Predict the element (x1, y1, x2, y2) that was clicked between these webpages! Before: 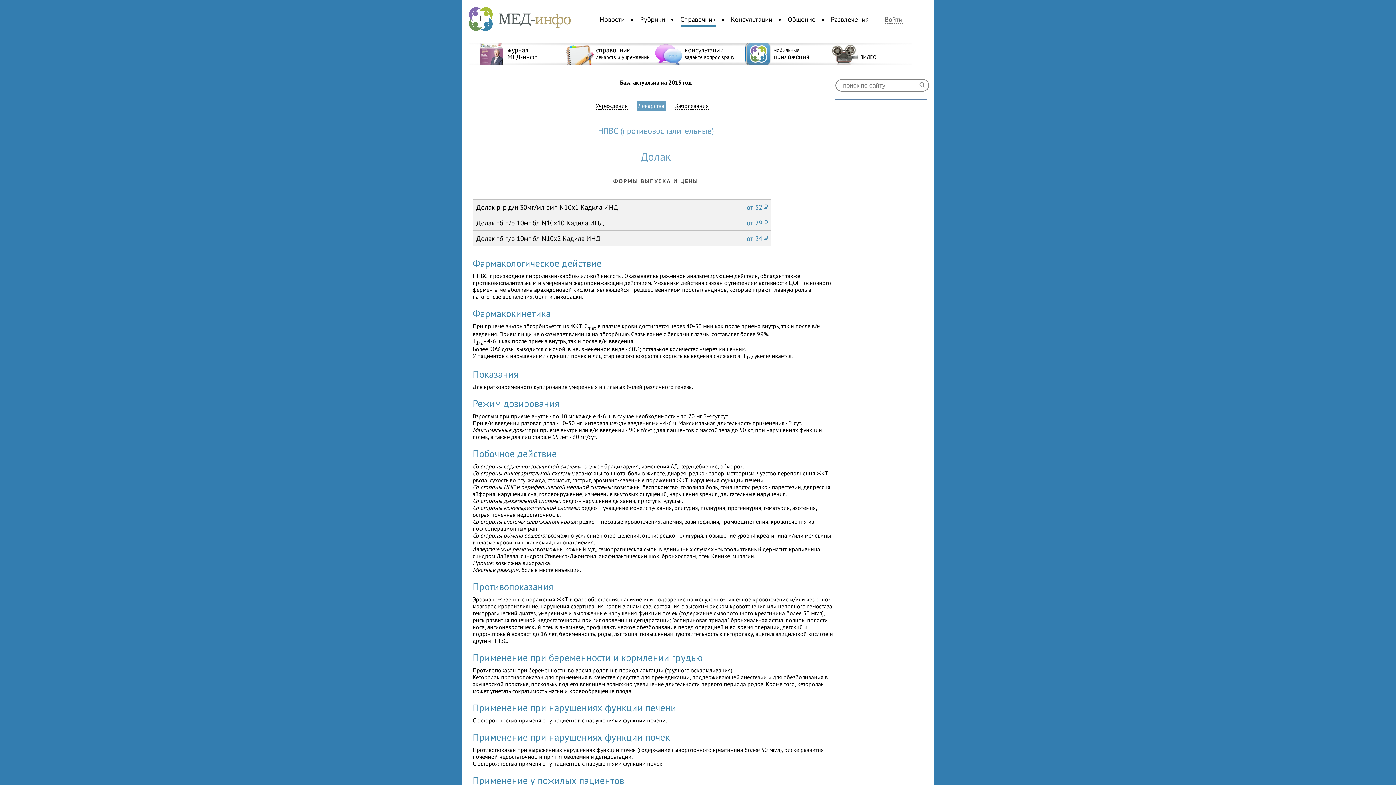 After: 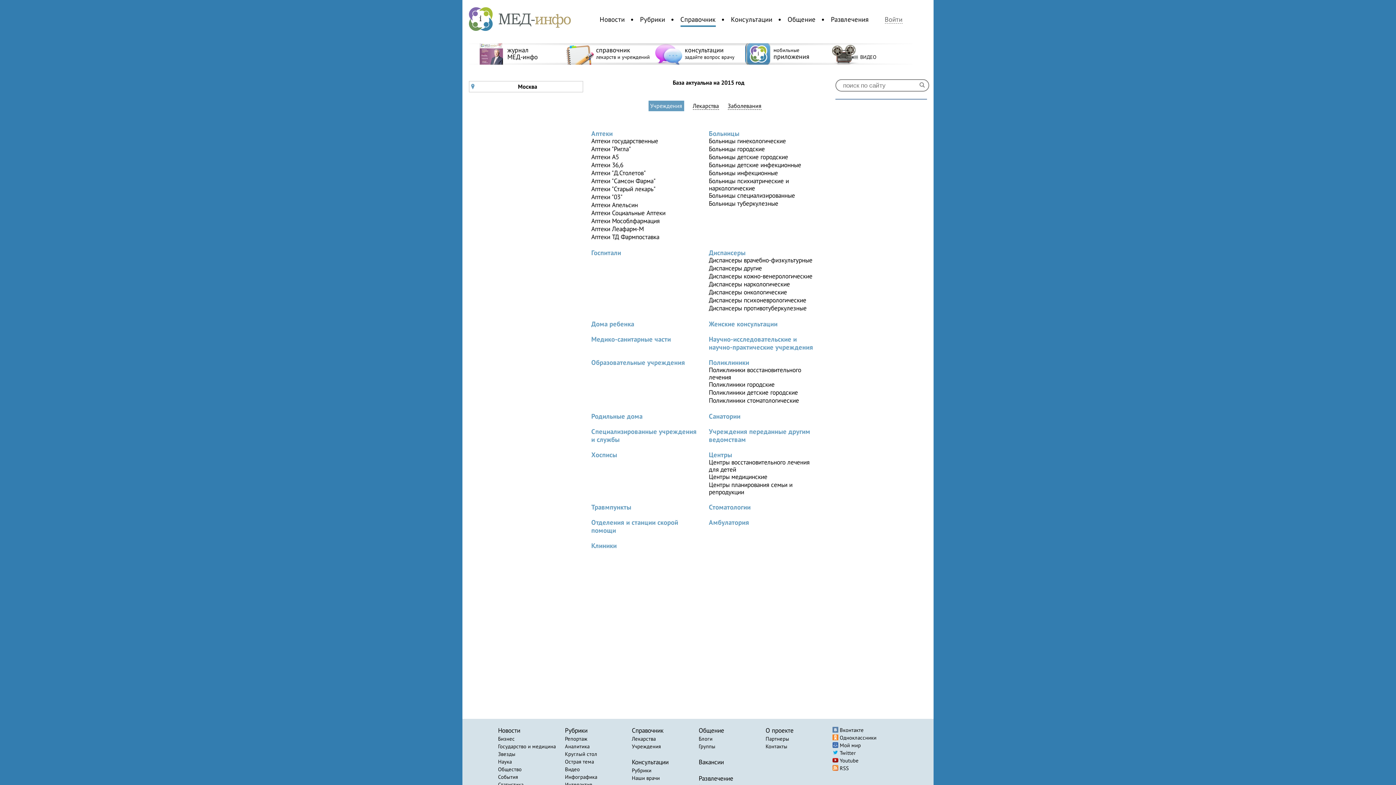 Action: bbox: (565, 43, 653, 64) label: справочник
лекарств и учреждений